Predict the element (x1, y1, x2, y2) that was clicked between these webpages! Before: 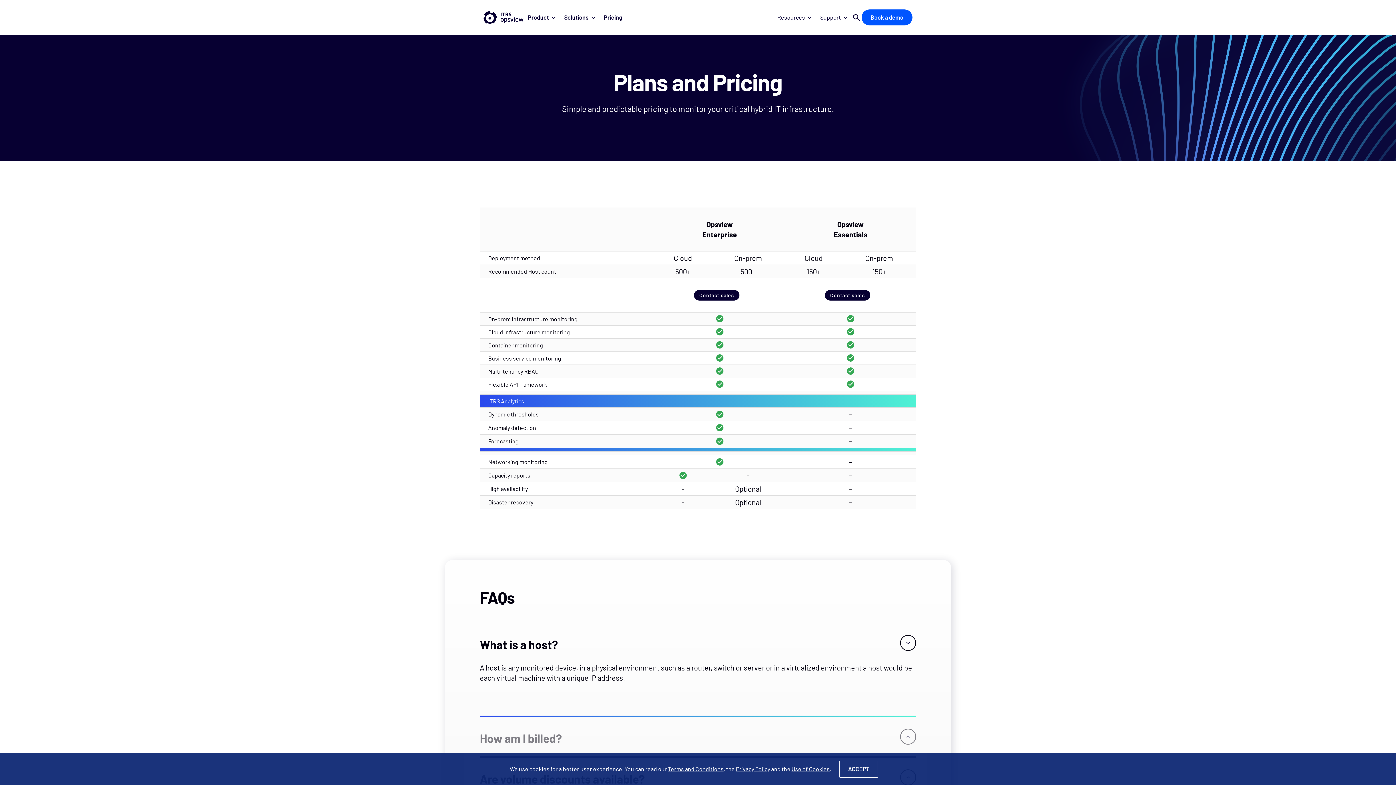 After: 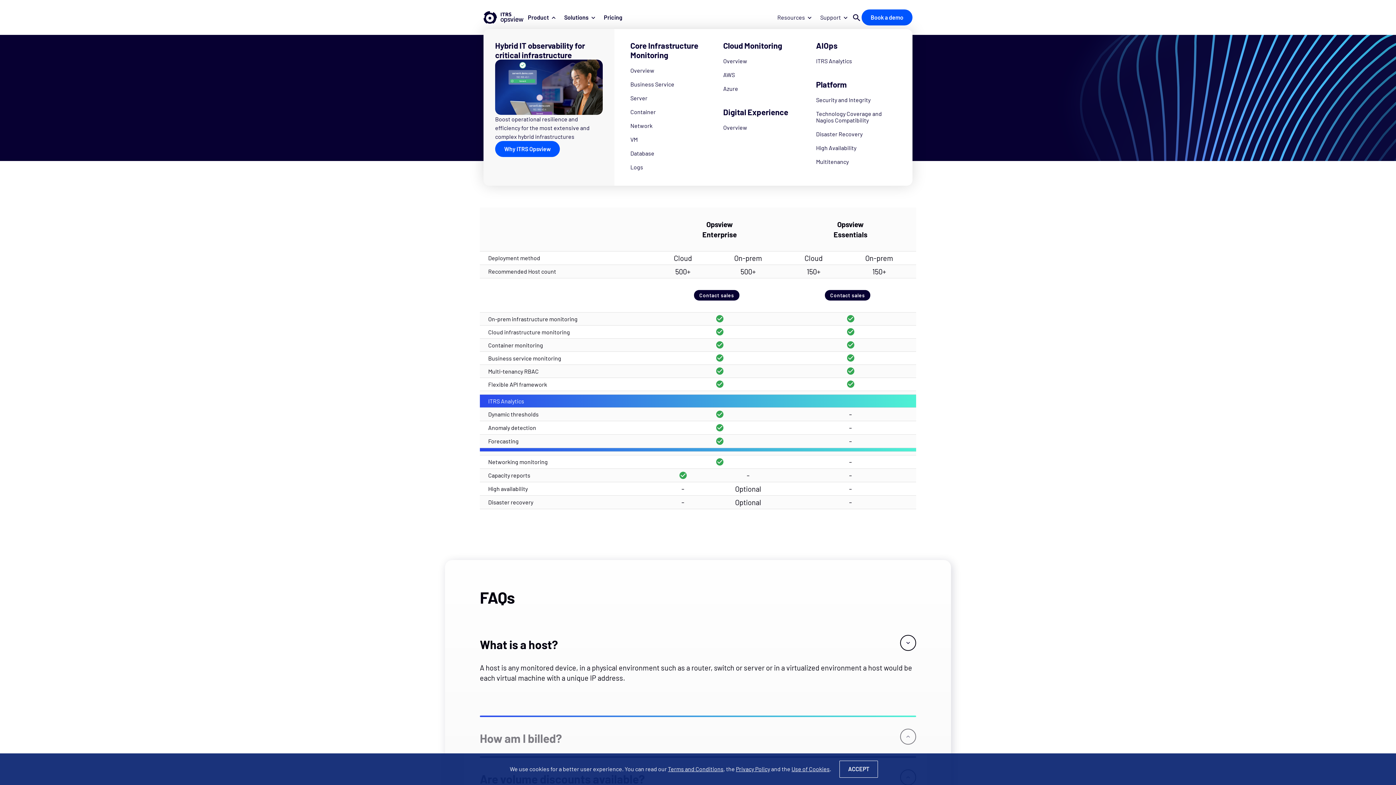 Action: bbox: (523, 10, 560, 29) label: Product